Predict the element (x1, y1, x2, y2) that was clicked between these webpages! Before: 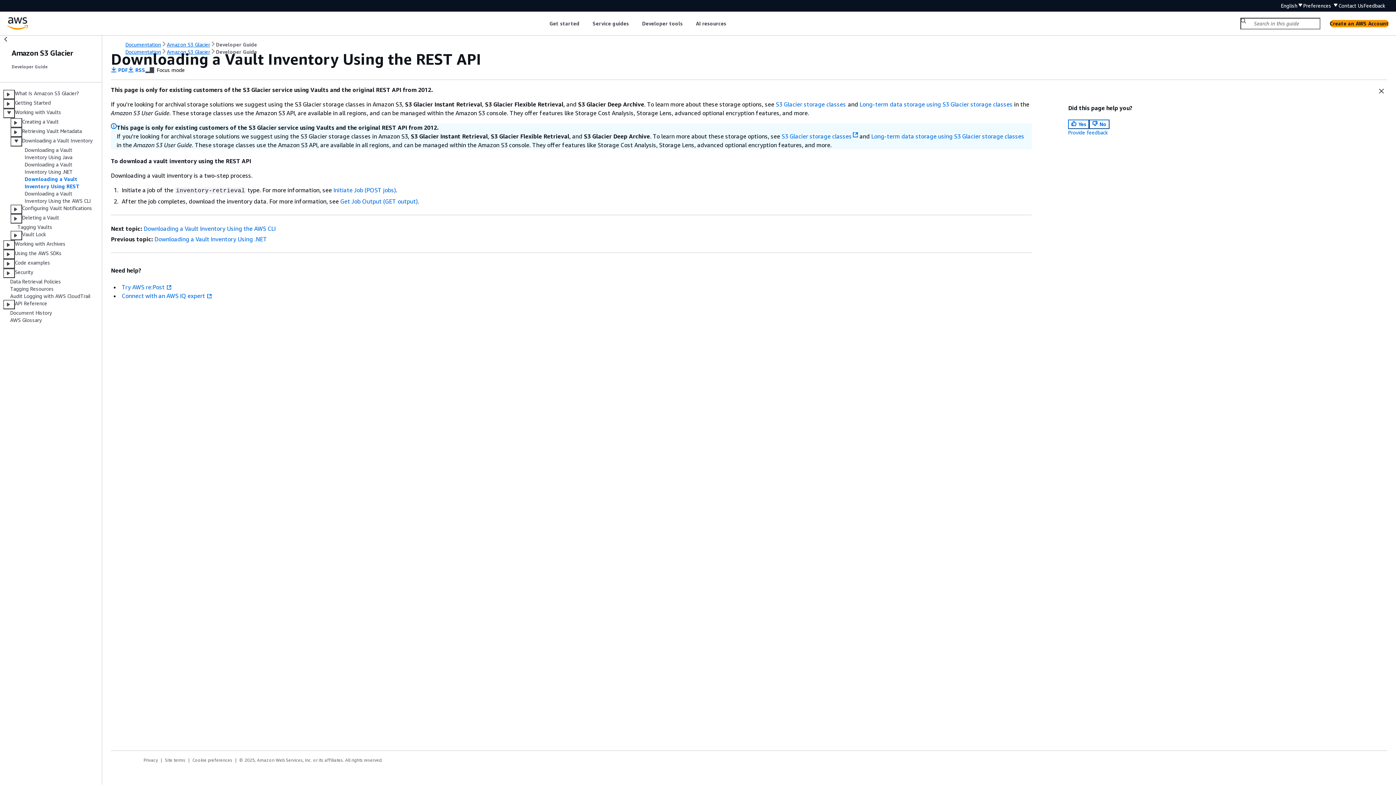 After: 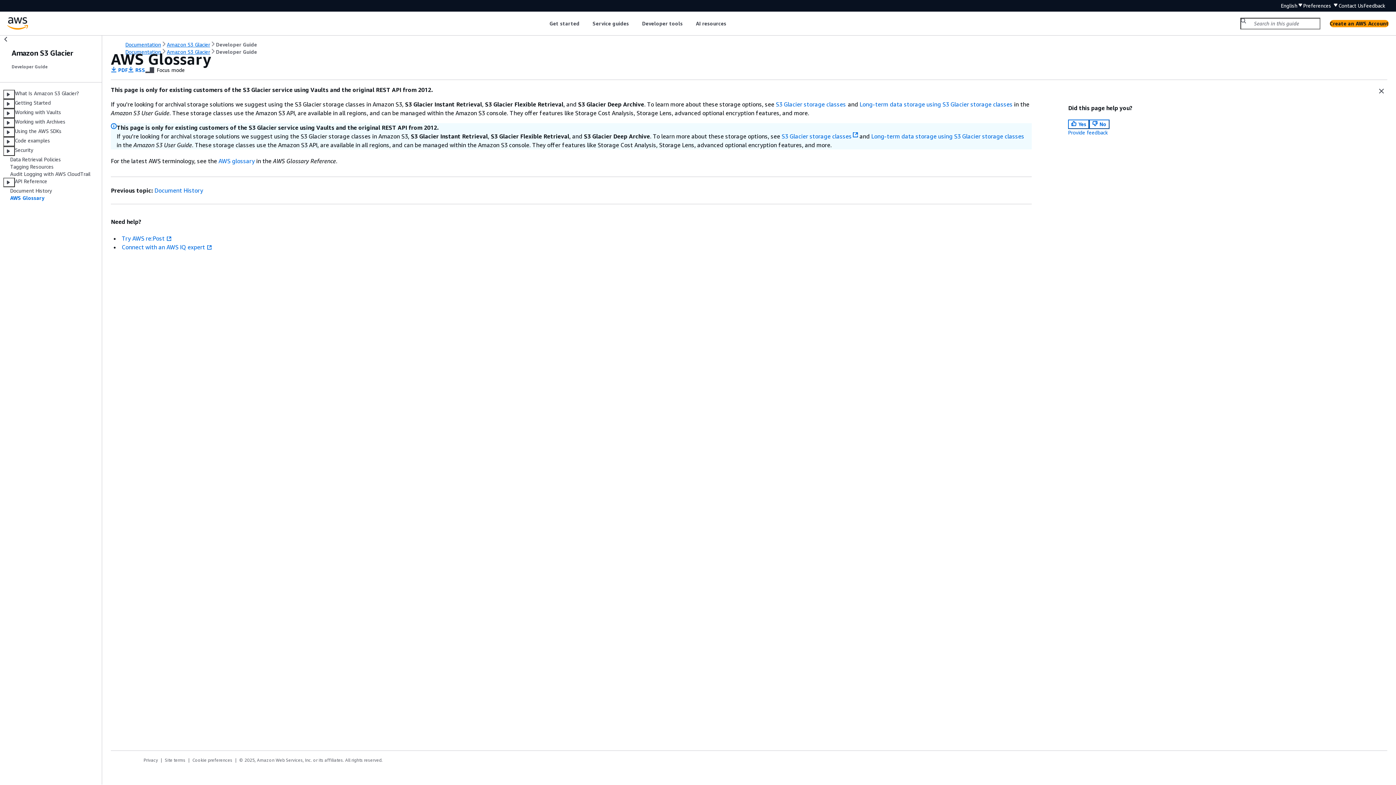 Action: bbox: (10, 317, 41, 323) label: AWS Glossary